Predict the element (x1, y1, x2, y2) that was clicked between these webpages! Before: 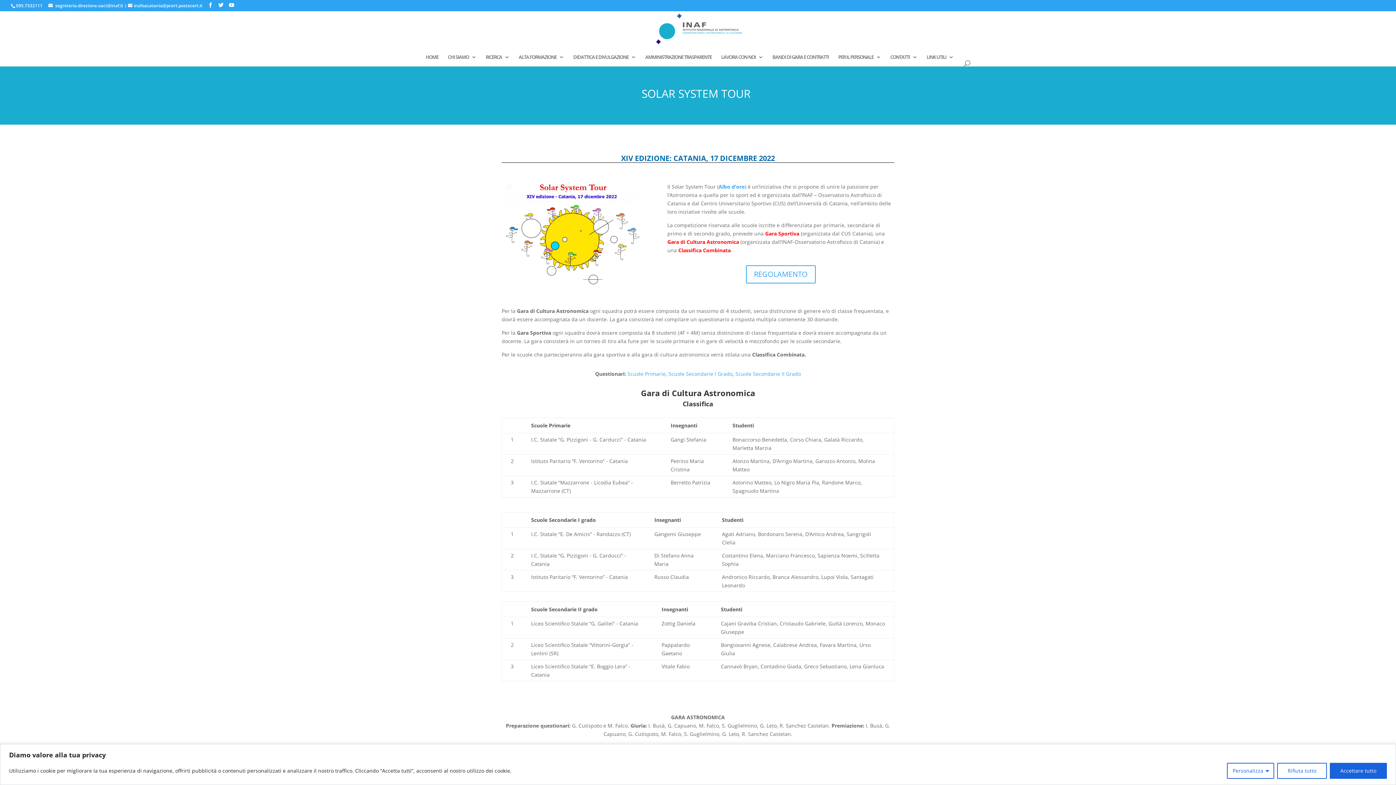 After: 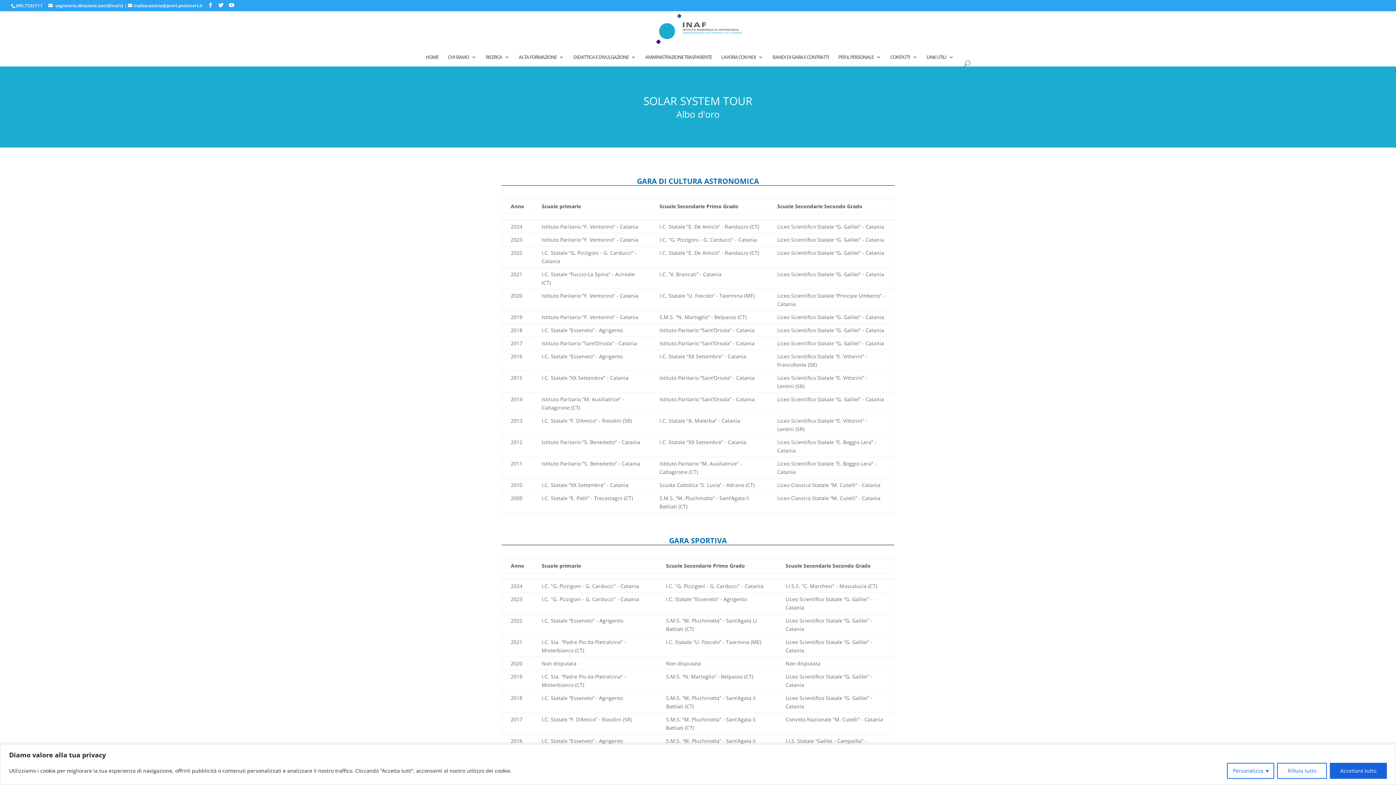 Action: bbox: (718, 183, 745, 190) label: Albo d’oro